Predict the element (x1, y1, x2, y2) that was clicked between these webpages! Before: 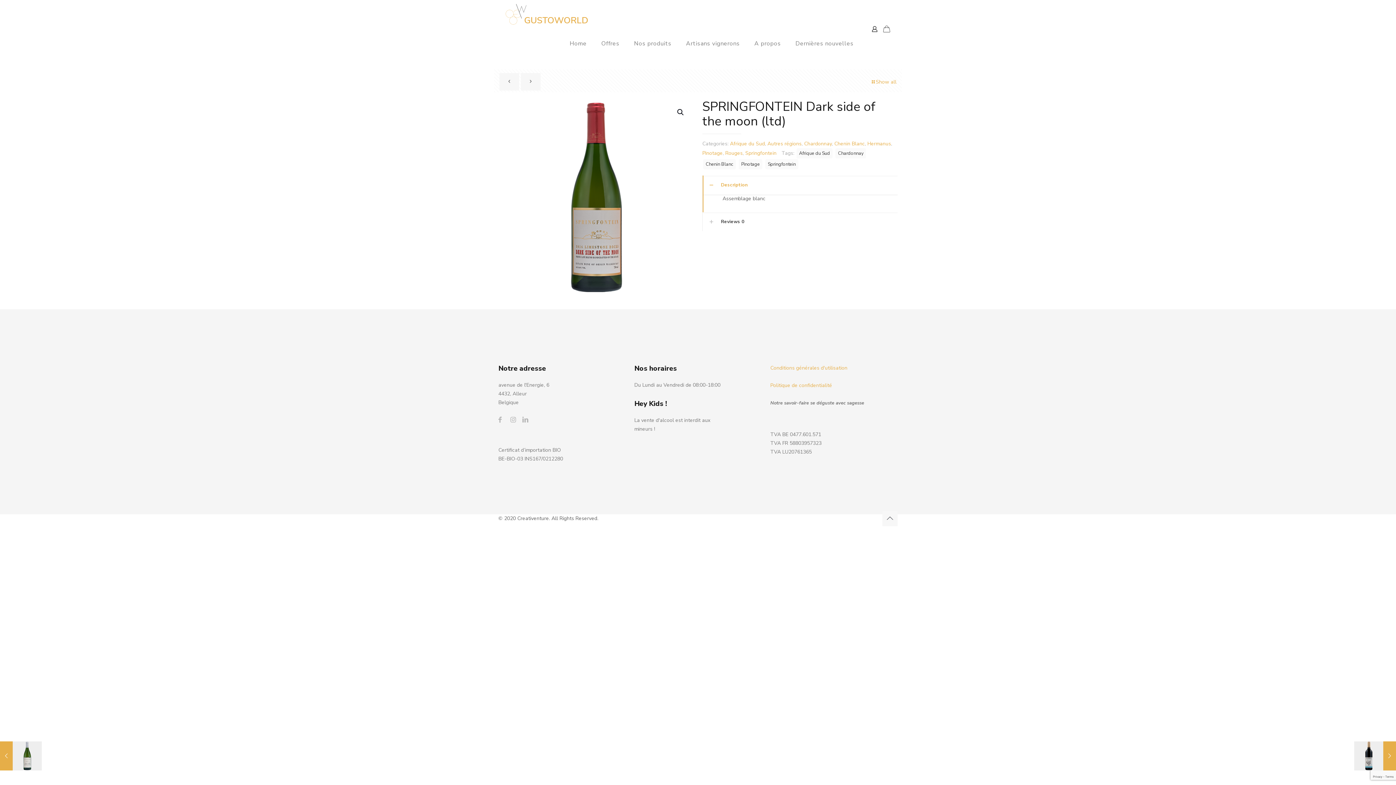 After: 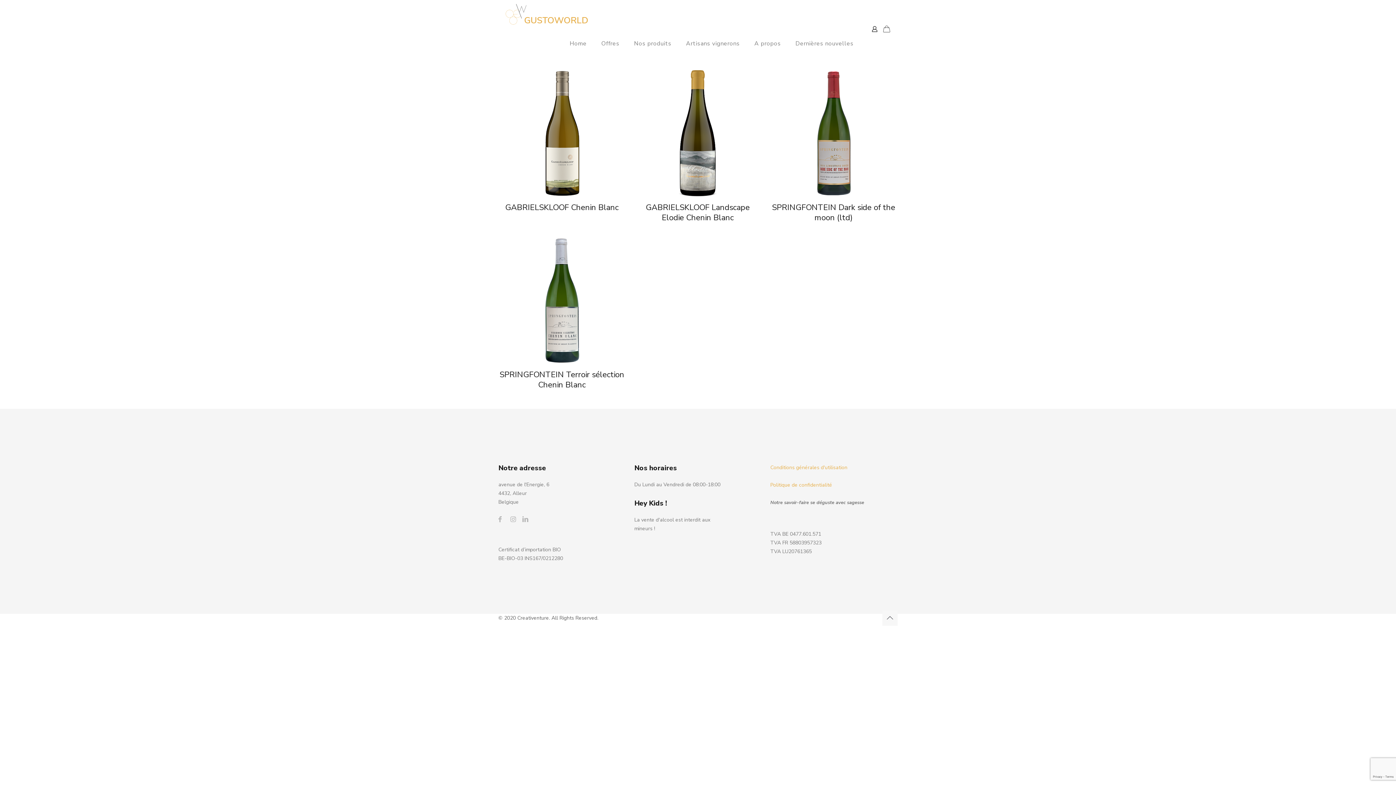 Action: bbox: (703, 159, 736, 169) label: Chenin Blanc